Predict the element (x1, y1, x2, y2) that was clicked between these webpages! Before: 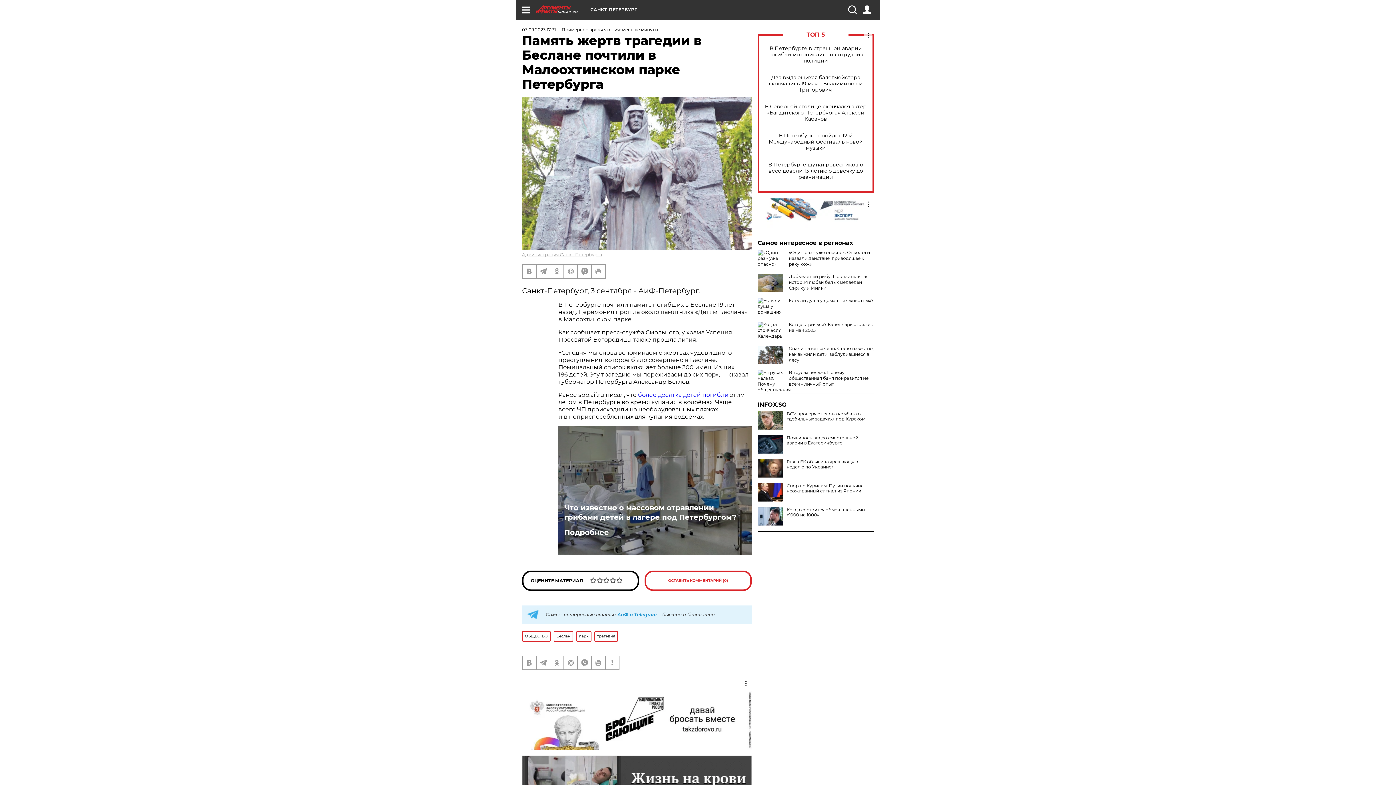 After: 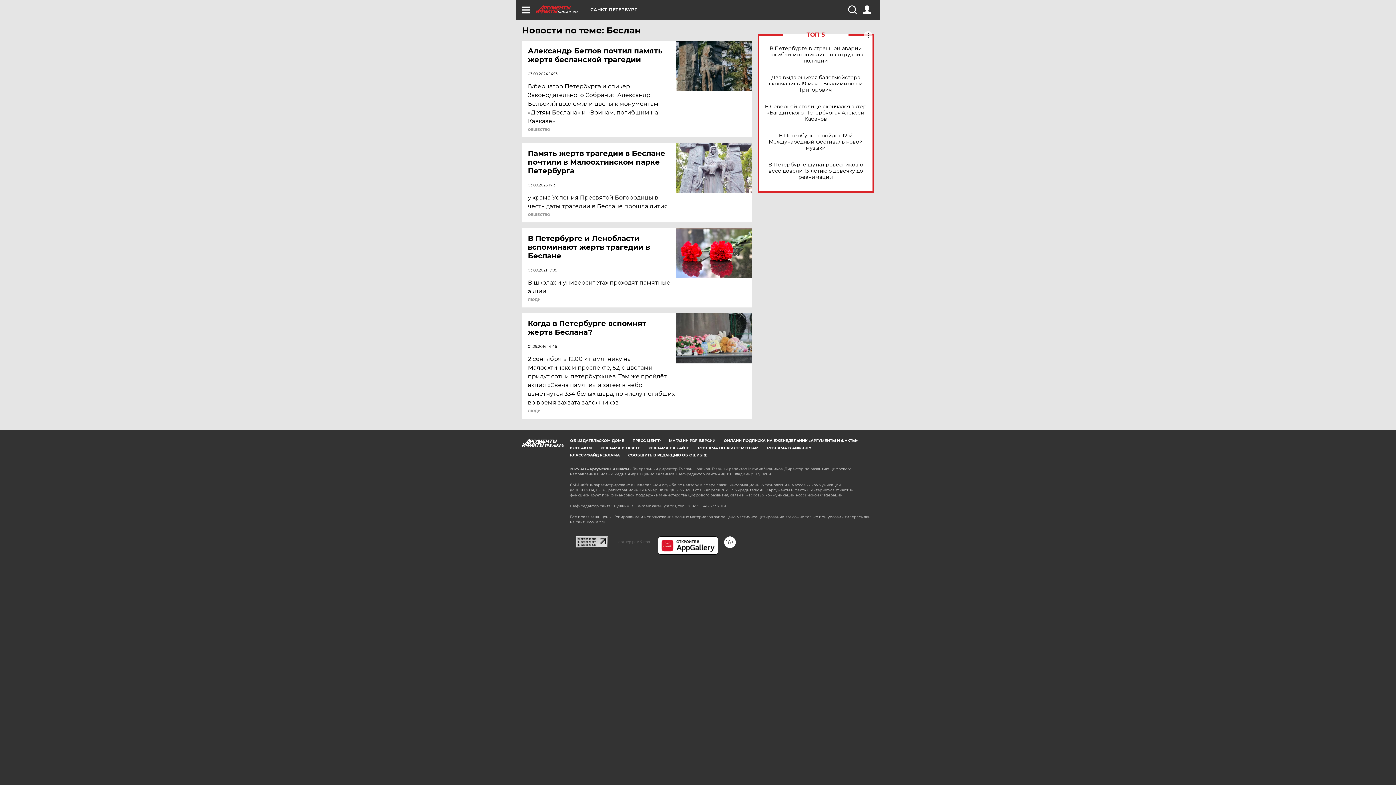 Action: label: Беслан bbox: (553, 631, 573, 642)